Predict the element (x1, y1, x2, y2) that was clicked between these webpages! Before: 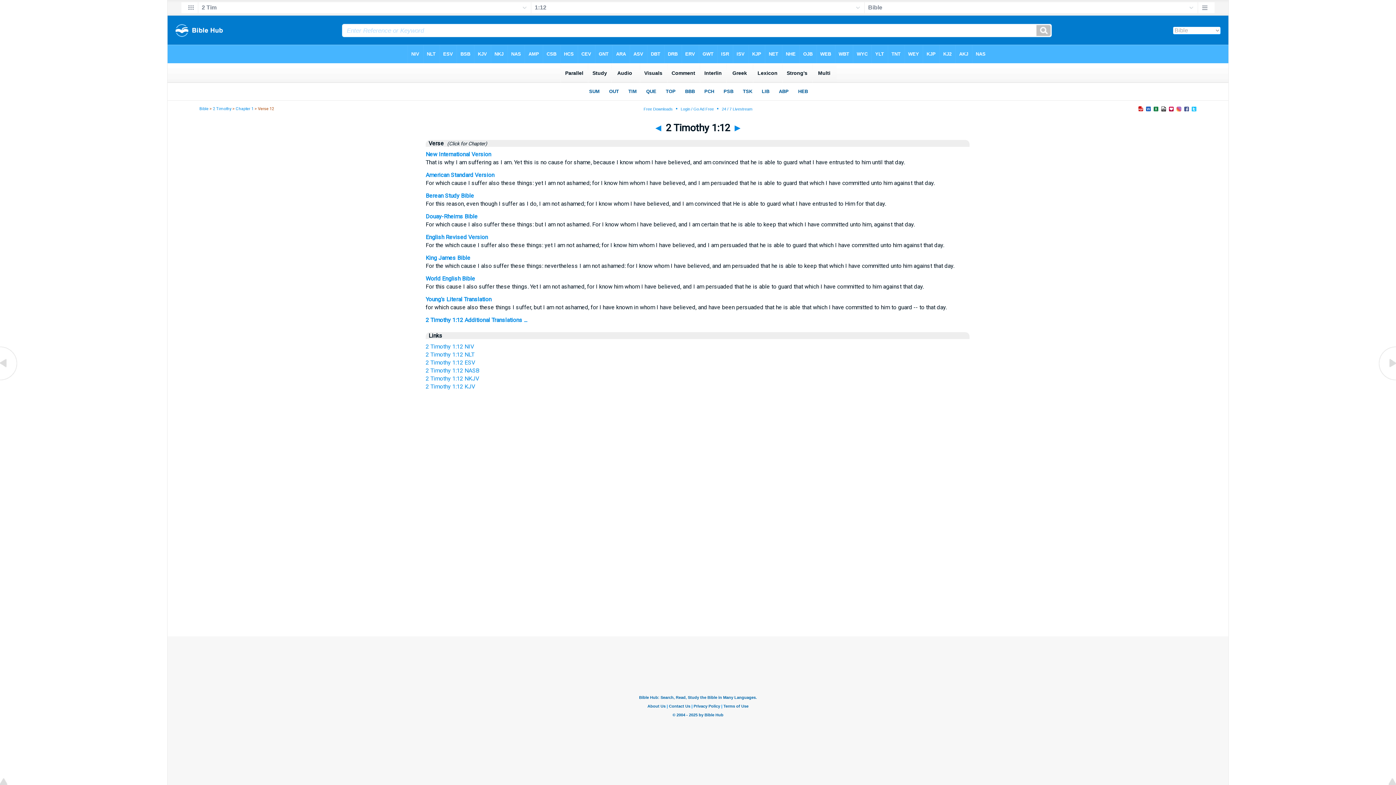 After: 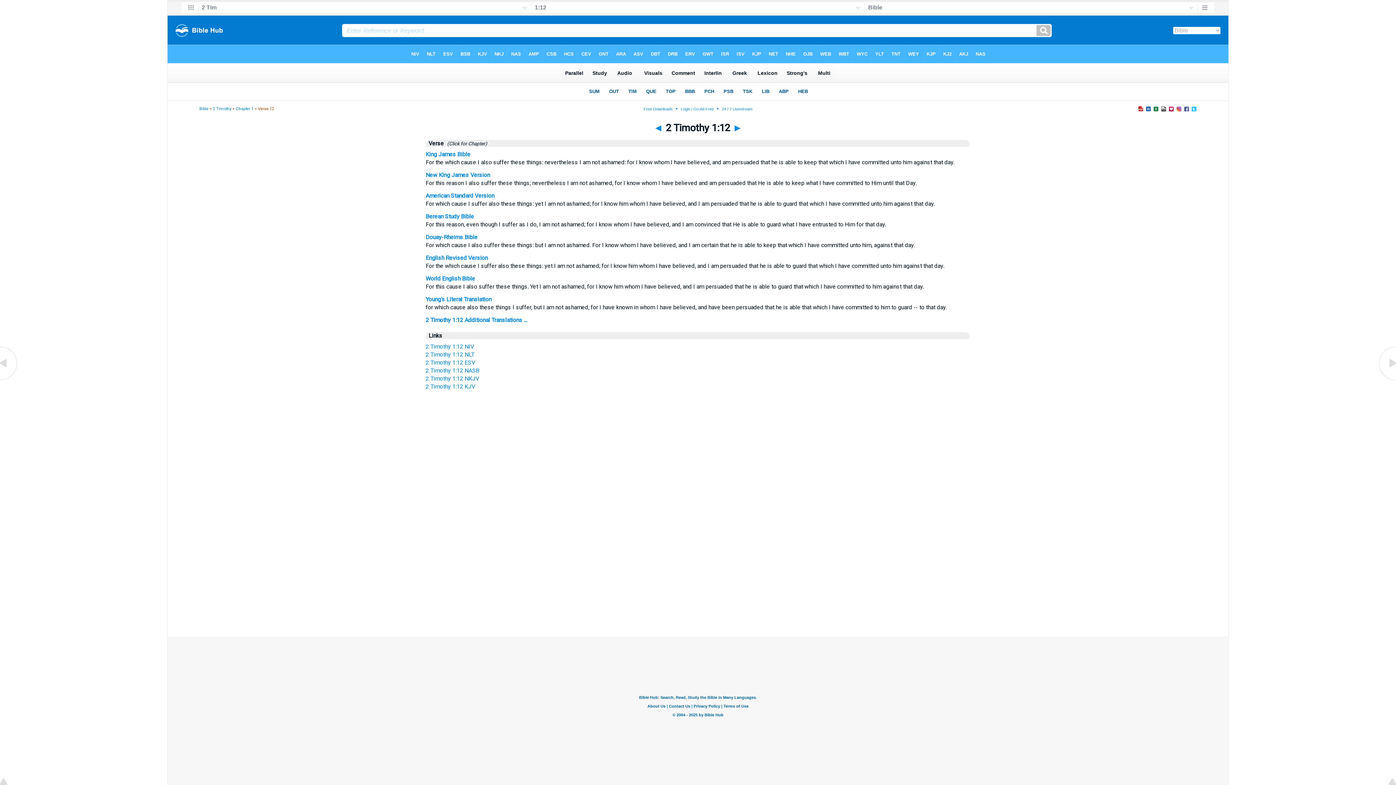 Action: bbox: (425, 383, 475, 390) label: 2 Timothy 1:12 KJV